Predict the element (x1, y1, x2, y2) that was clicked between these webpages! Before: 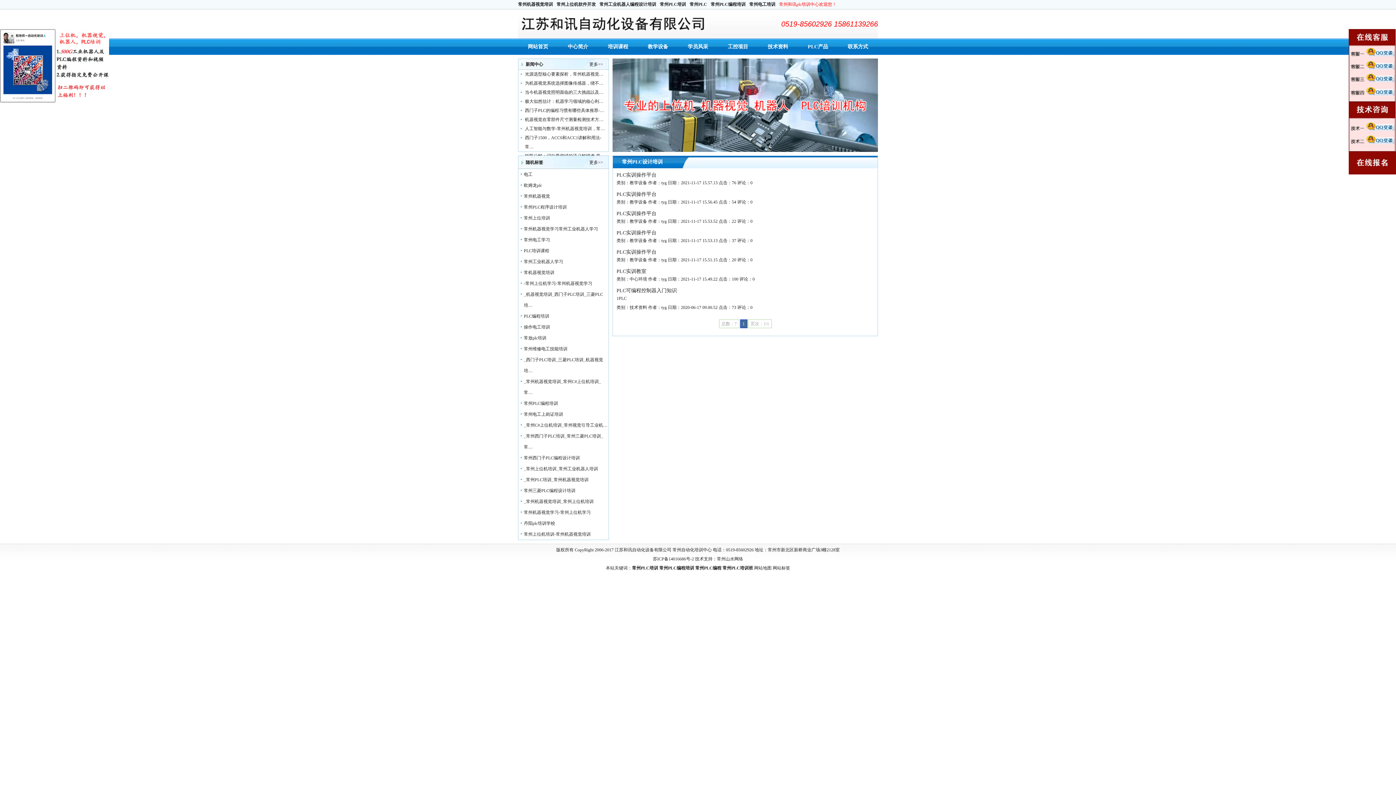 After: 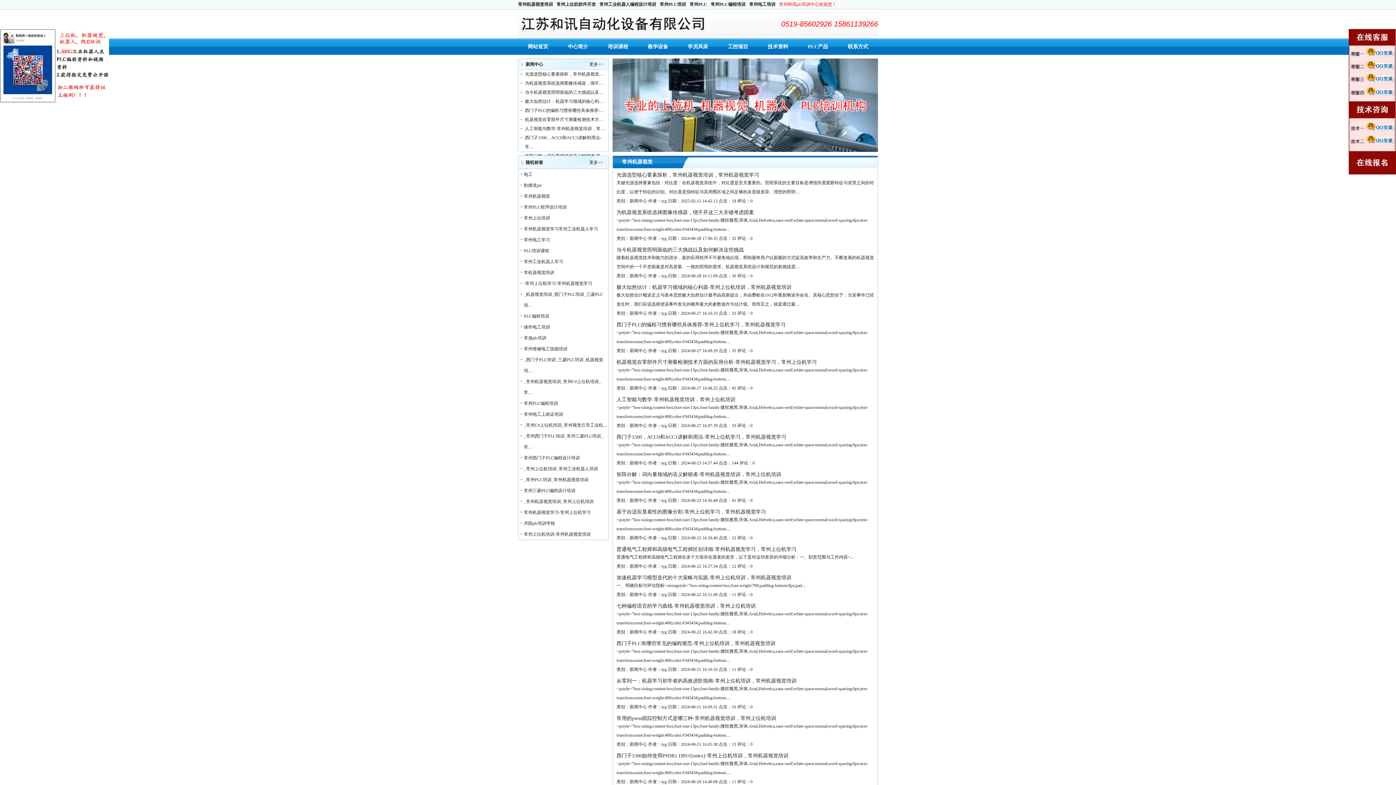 Action: bbox: (524, 193, 550, 198) label: 常州机器视觉